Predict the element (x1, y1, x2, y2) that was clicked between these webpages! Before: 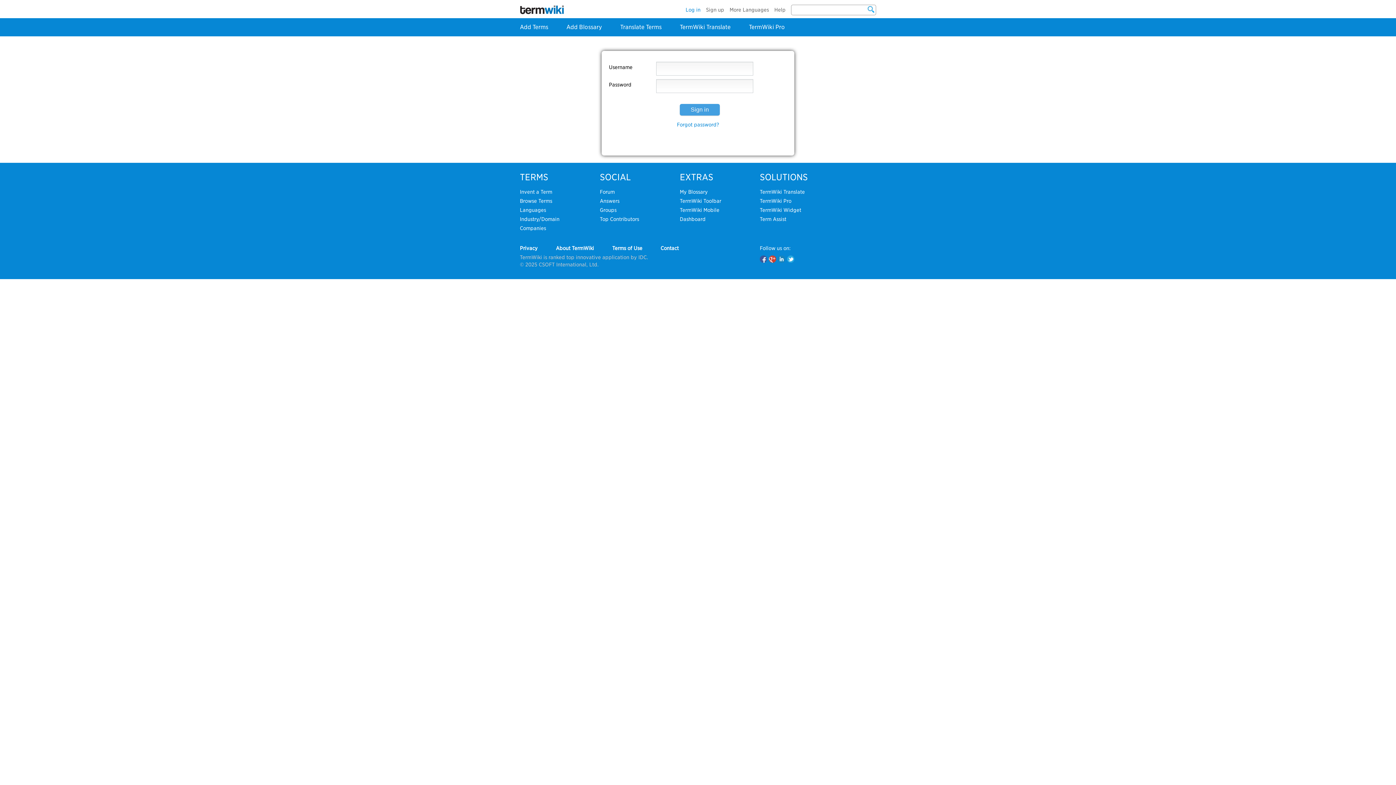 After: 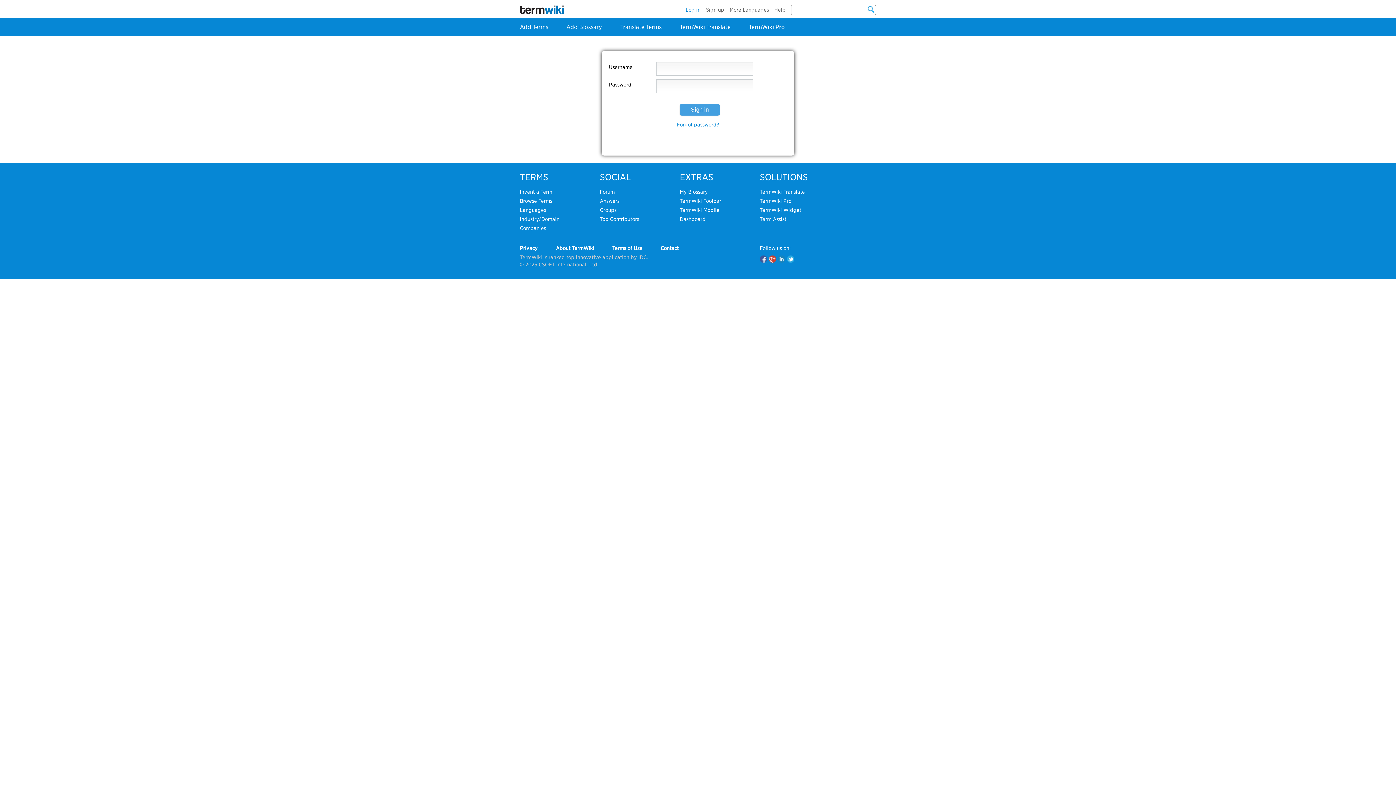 Action: label: Add Terms bbox: (520, 23, 548, 30)